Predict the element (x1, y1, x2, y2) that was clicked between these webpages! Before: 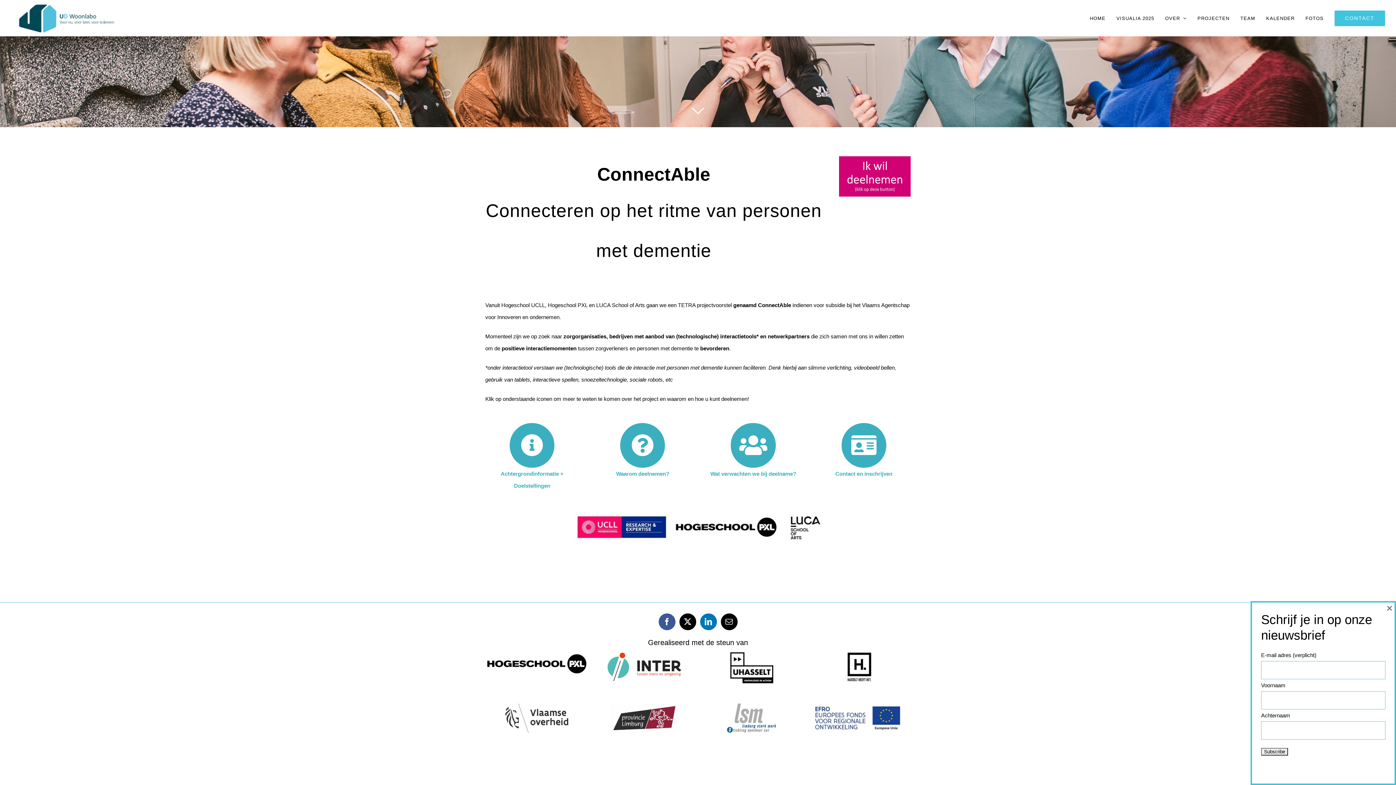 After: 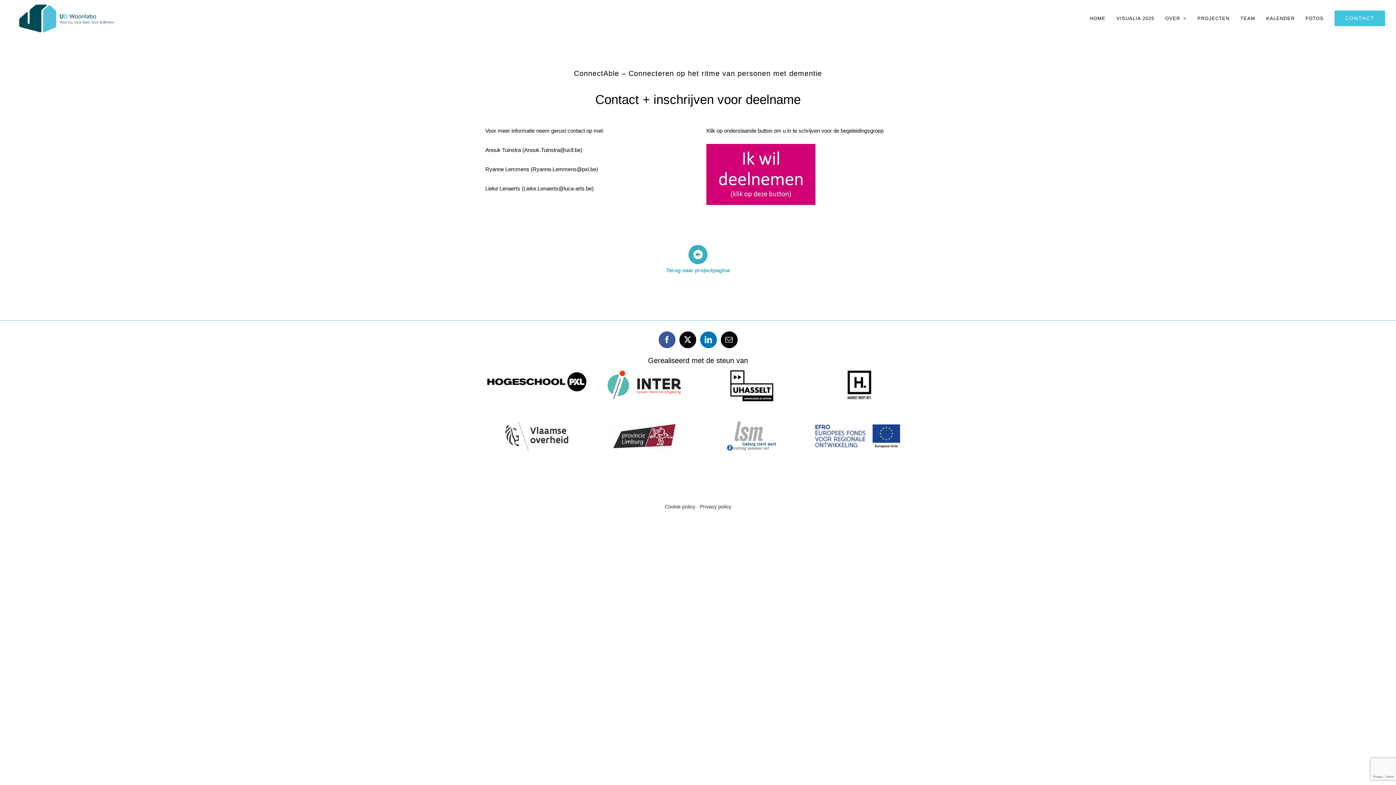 Action: label: Link to https://www.udwoonlabo.be/portfolio-items/connectable-contact/ bbox: (841, 423, 886, 468)